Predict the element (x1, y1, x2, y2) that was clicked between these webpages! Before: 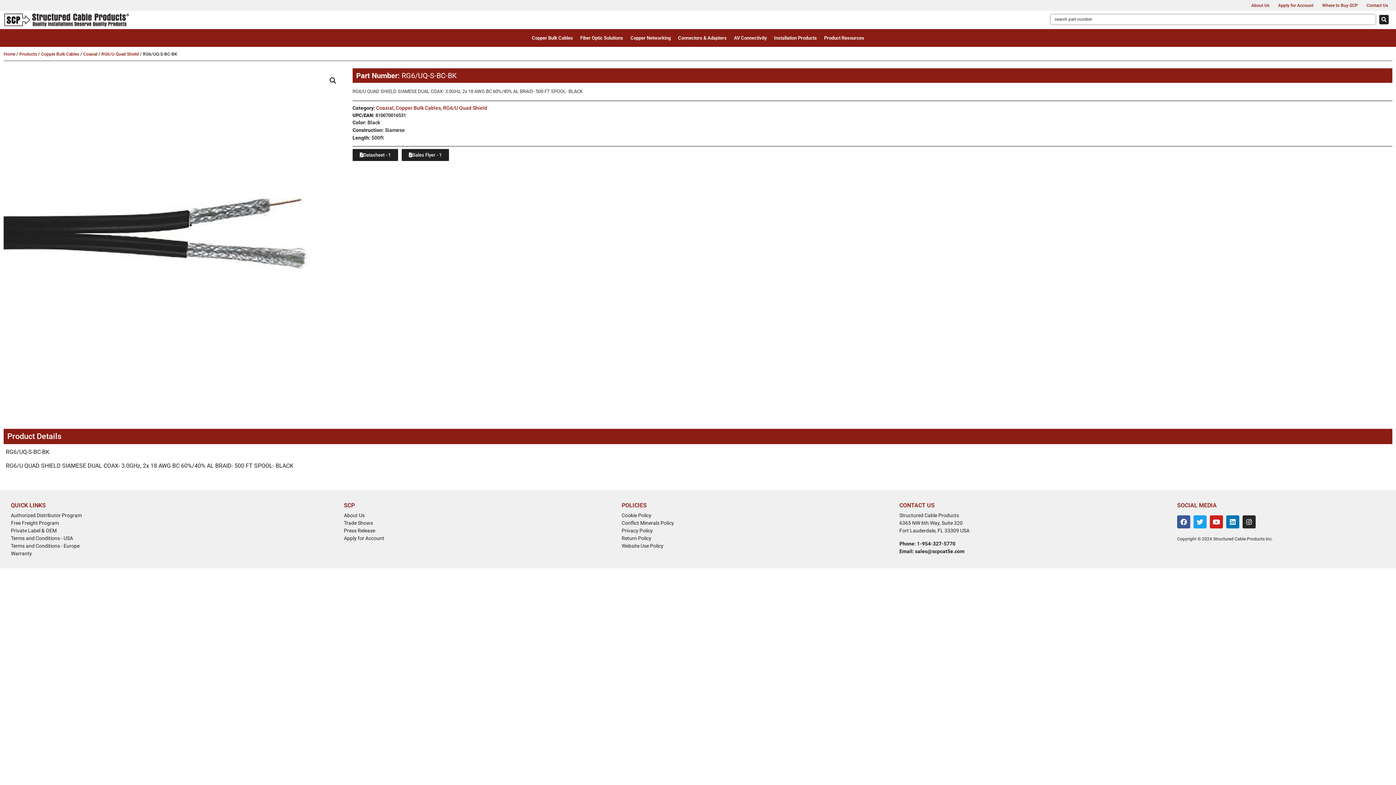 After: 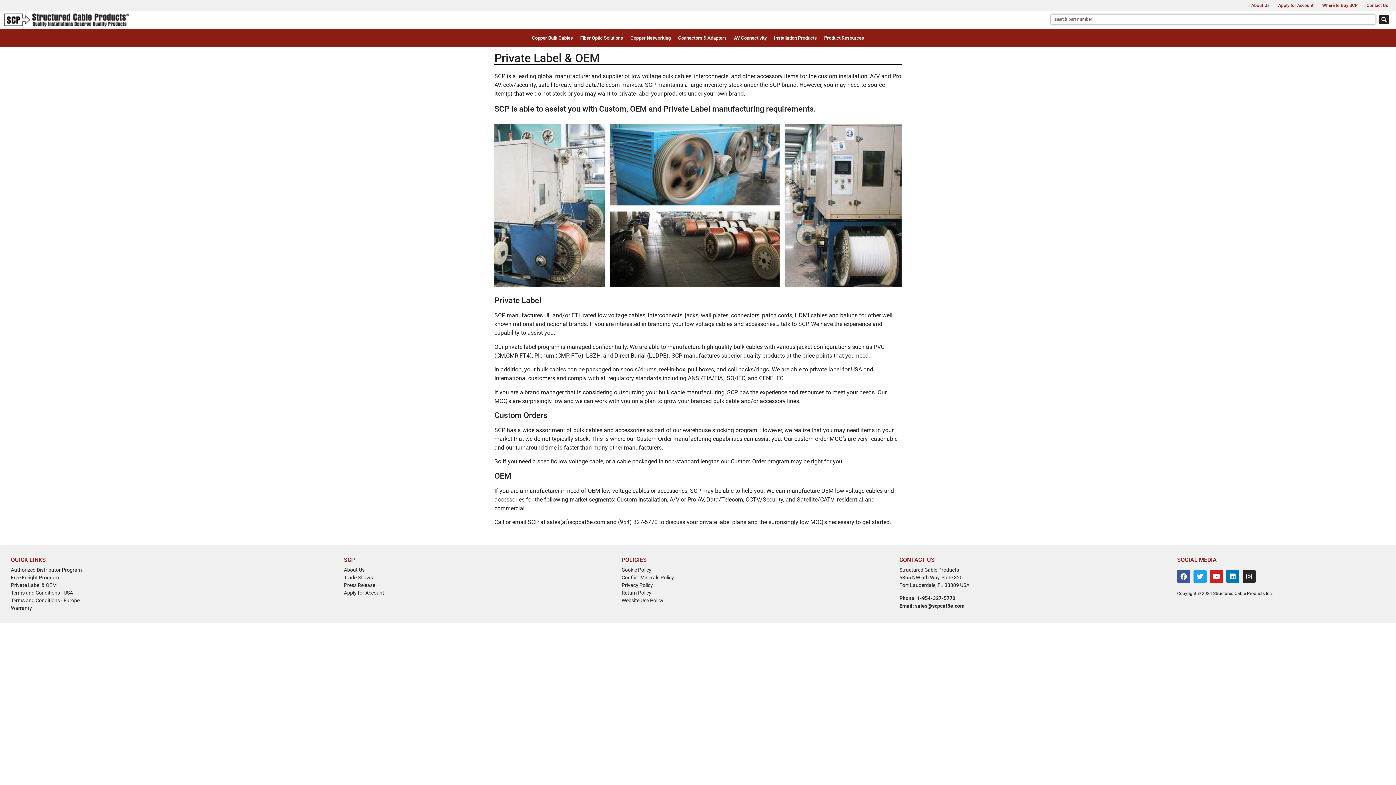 Action: bbox: (10, 527, 336, 534) label: Private Label & OEM